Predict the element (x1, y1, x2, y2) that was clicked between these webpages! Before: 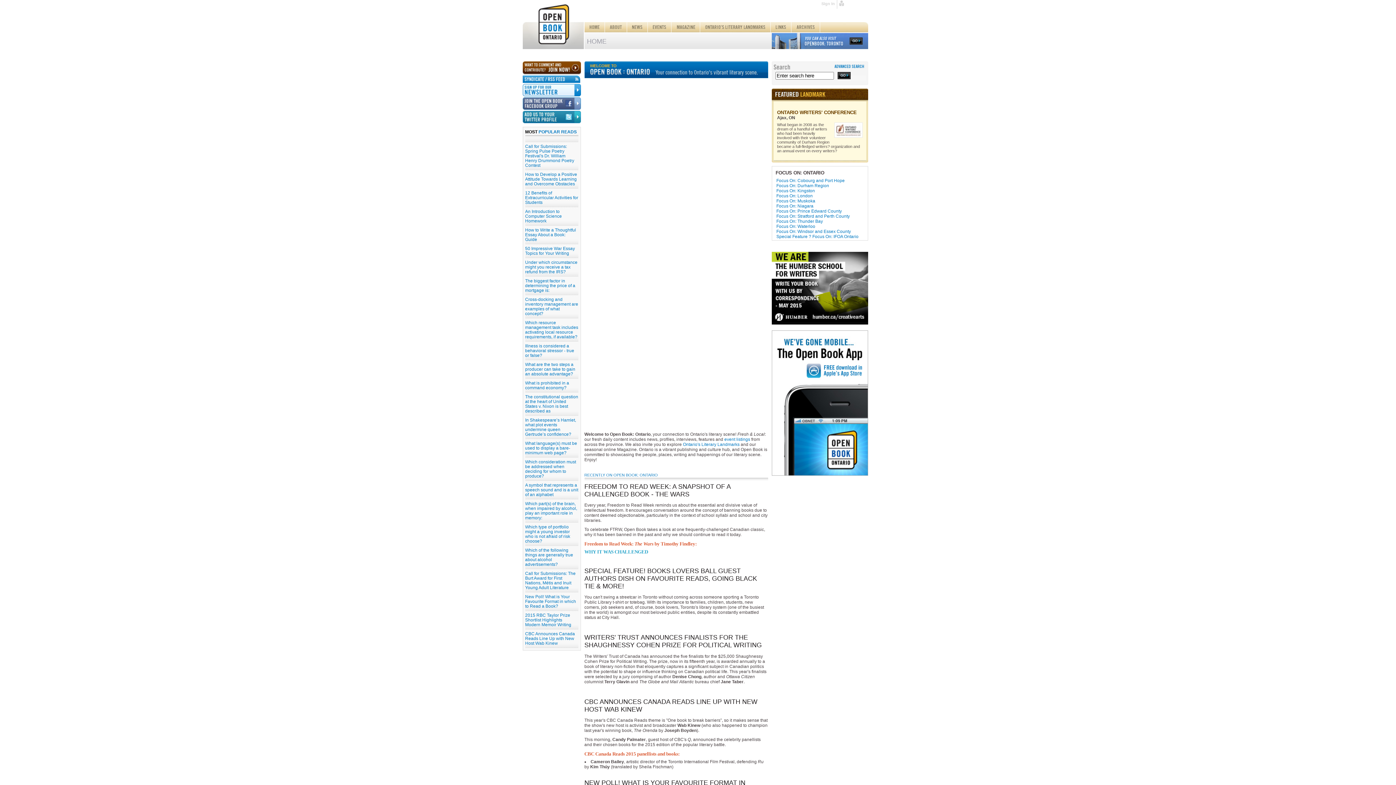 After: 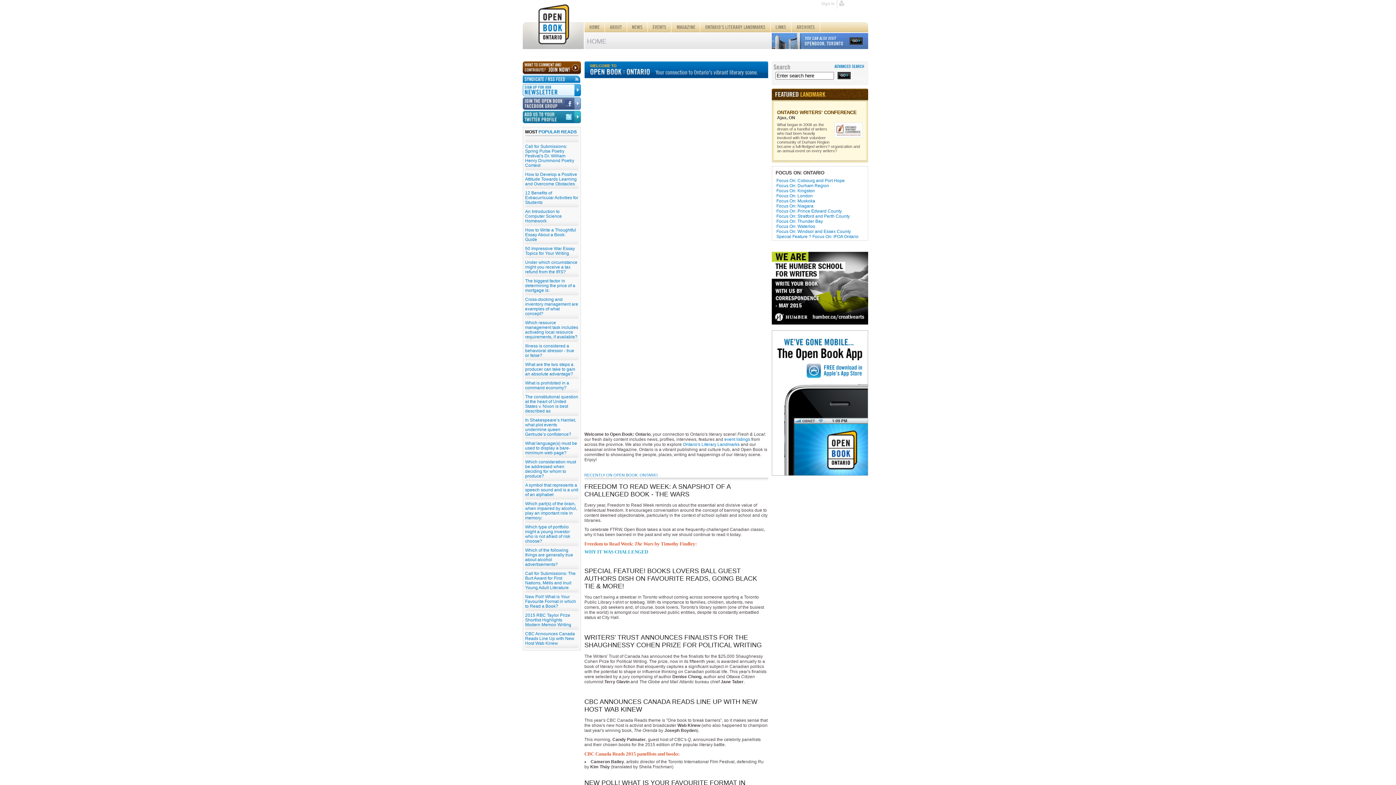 Action: label: Special Feature ? Focus On: IFOA Ontario bbox: (776, 234, 858, 239)